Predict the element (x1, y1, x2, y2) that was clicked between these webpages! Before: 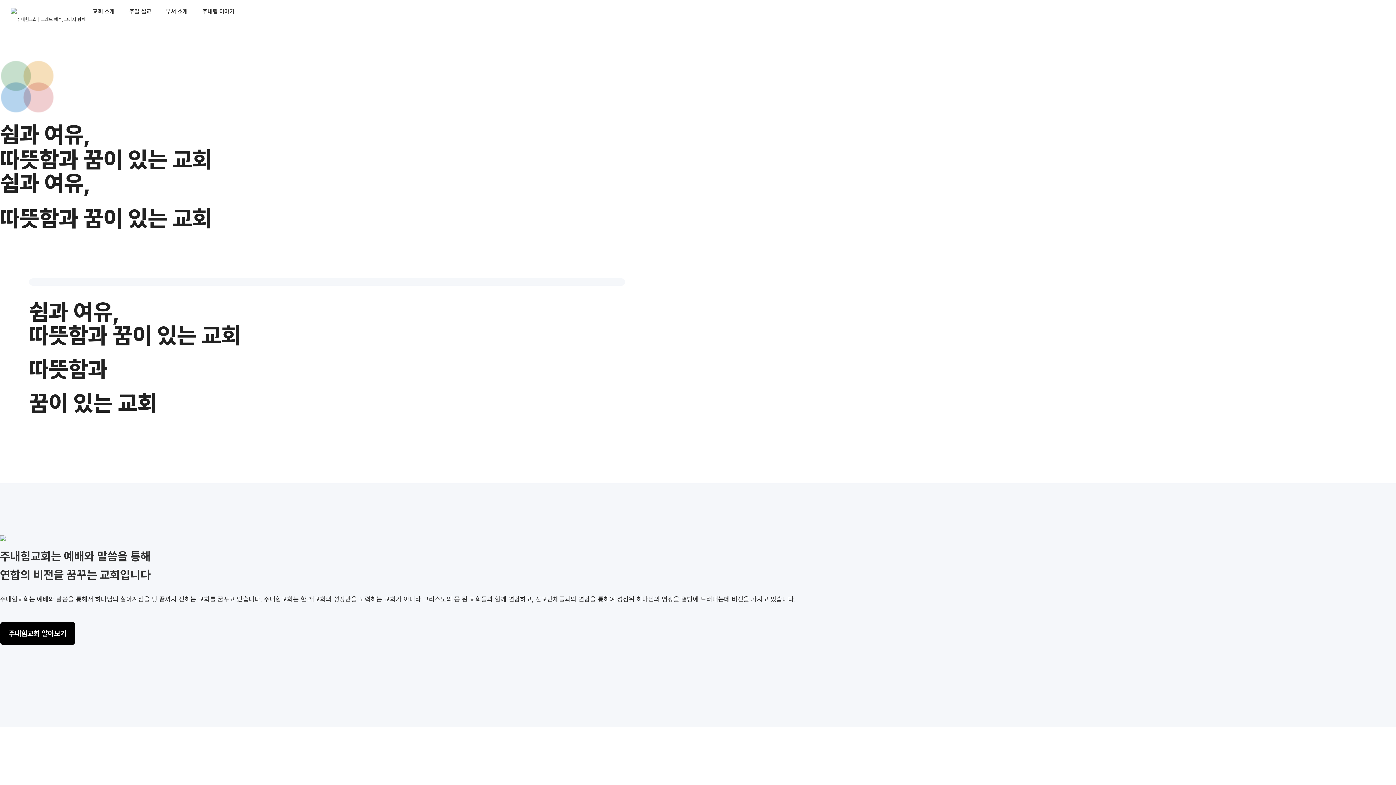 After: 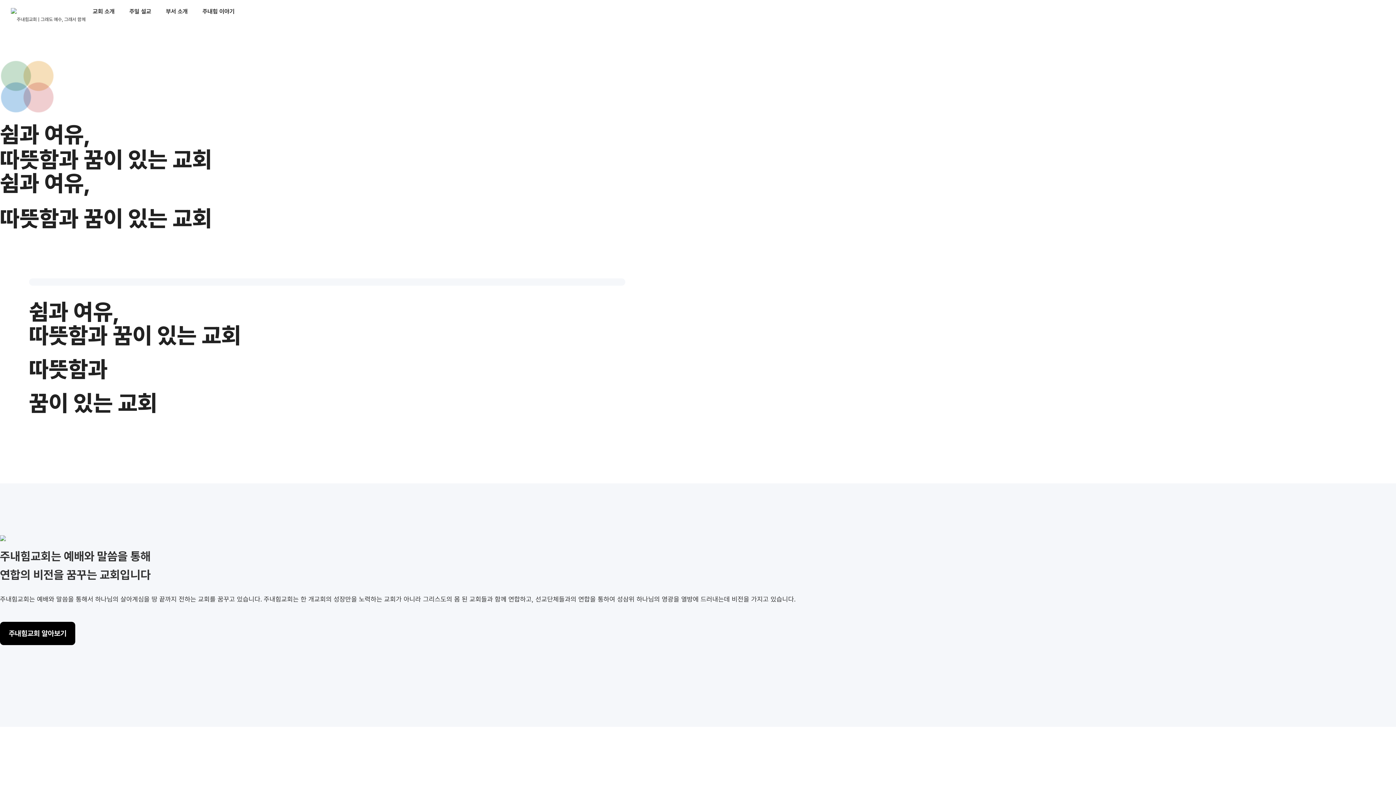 Action: bbox: (0, 83, 54, 89) label: tatsu-icon-book